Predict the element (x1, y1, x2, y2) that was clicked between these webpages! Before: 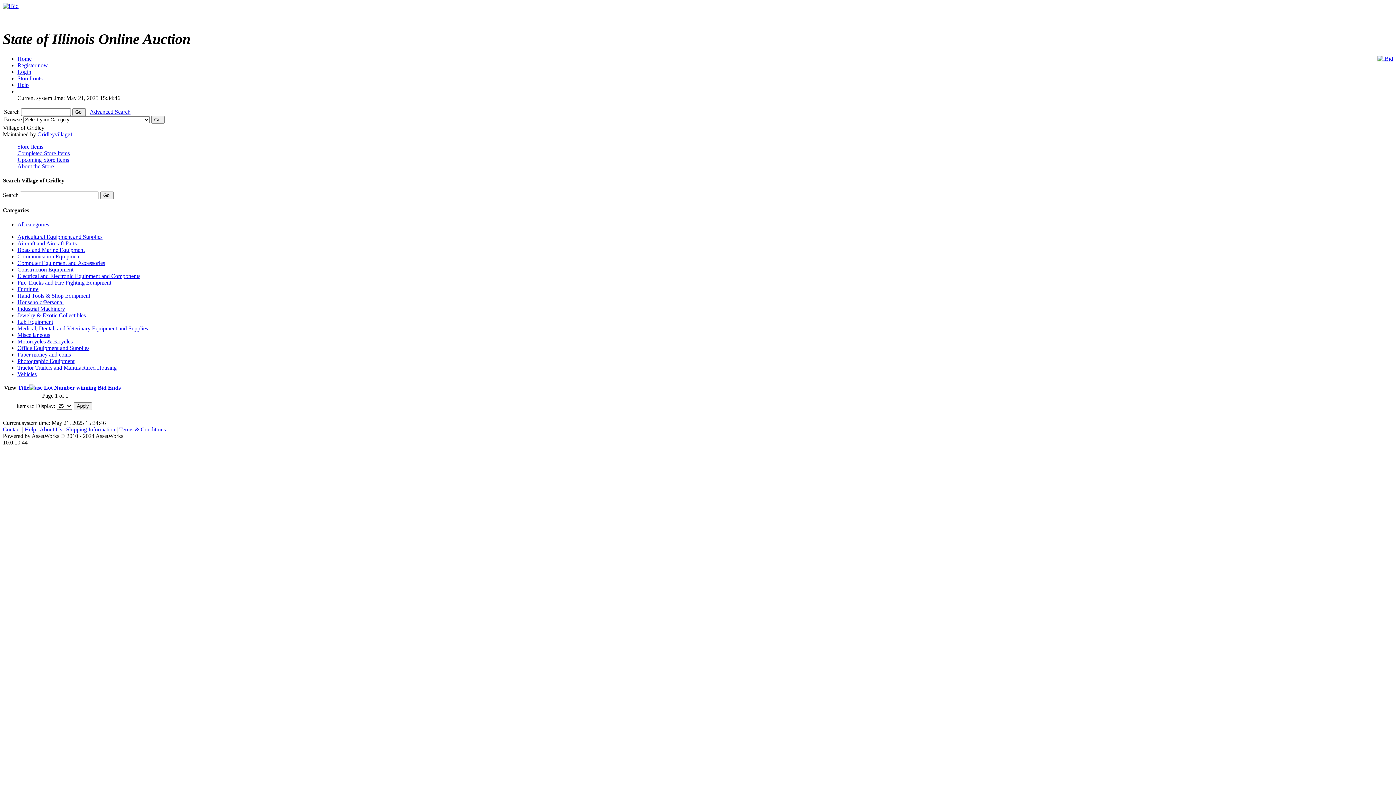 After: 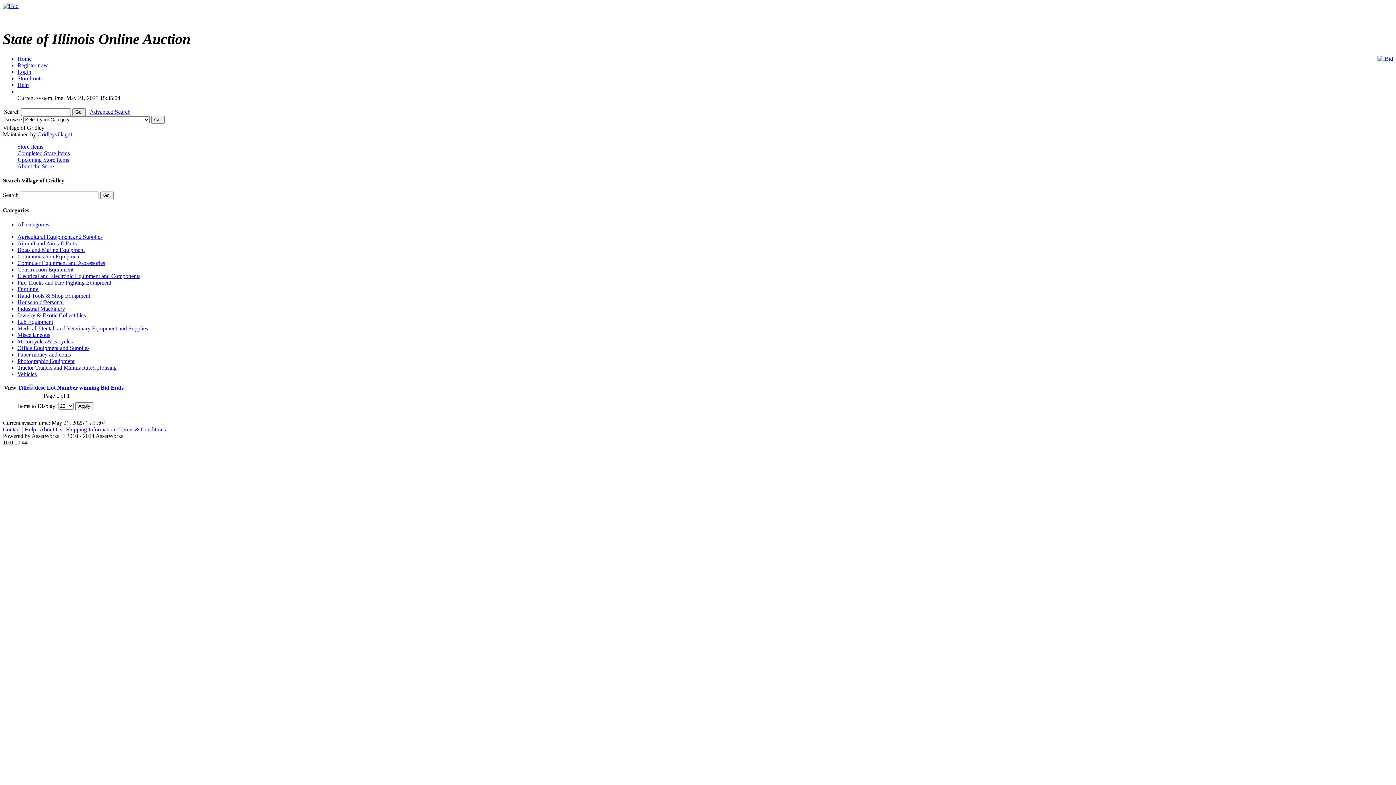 Action: bbox: (17, 384, 42, 390) label: Title